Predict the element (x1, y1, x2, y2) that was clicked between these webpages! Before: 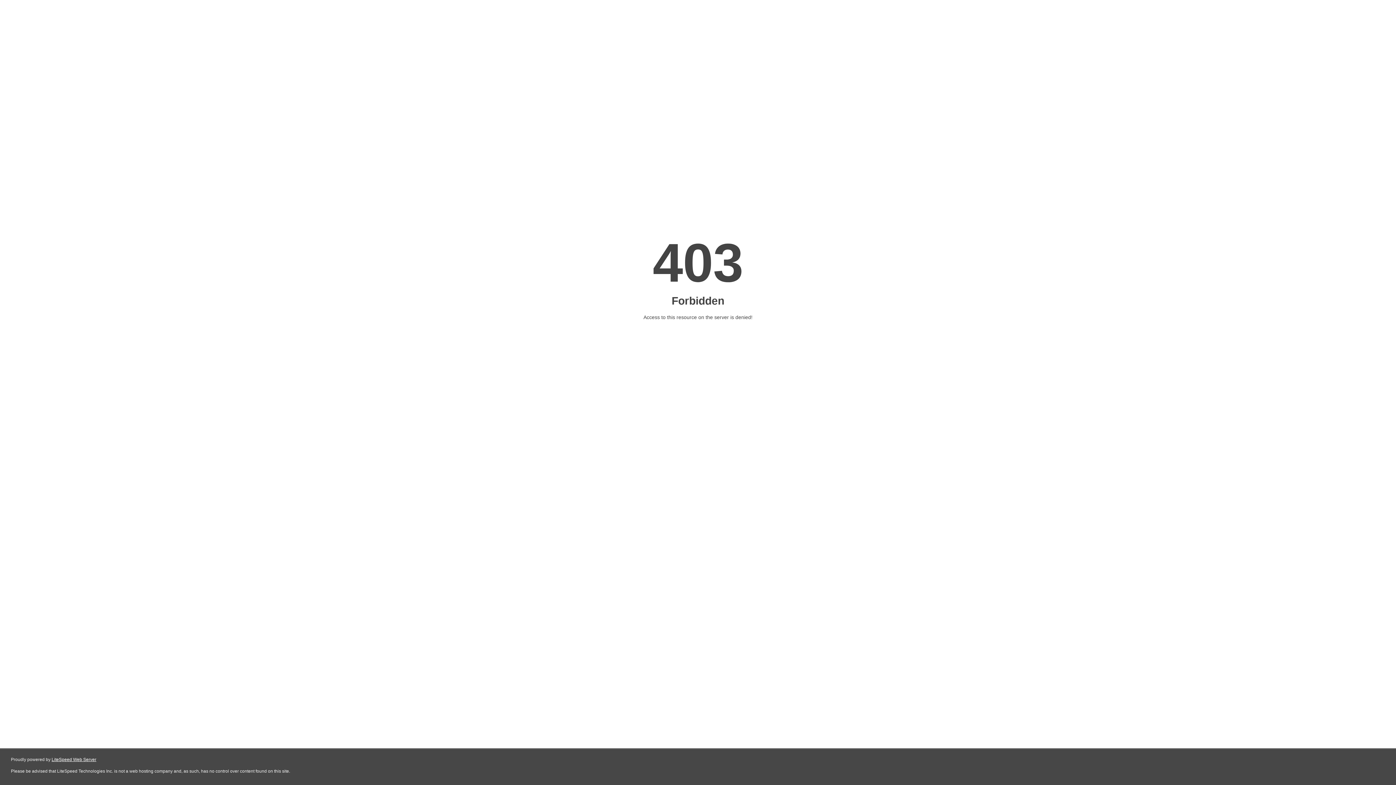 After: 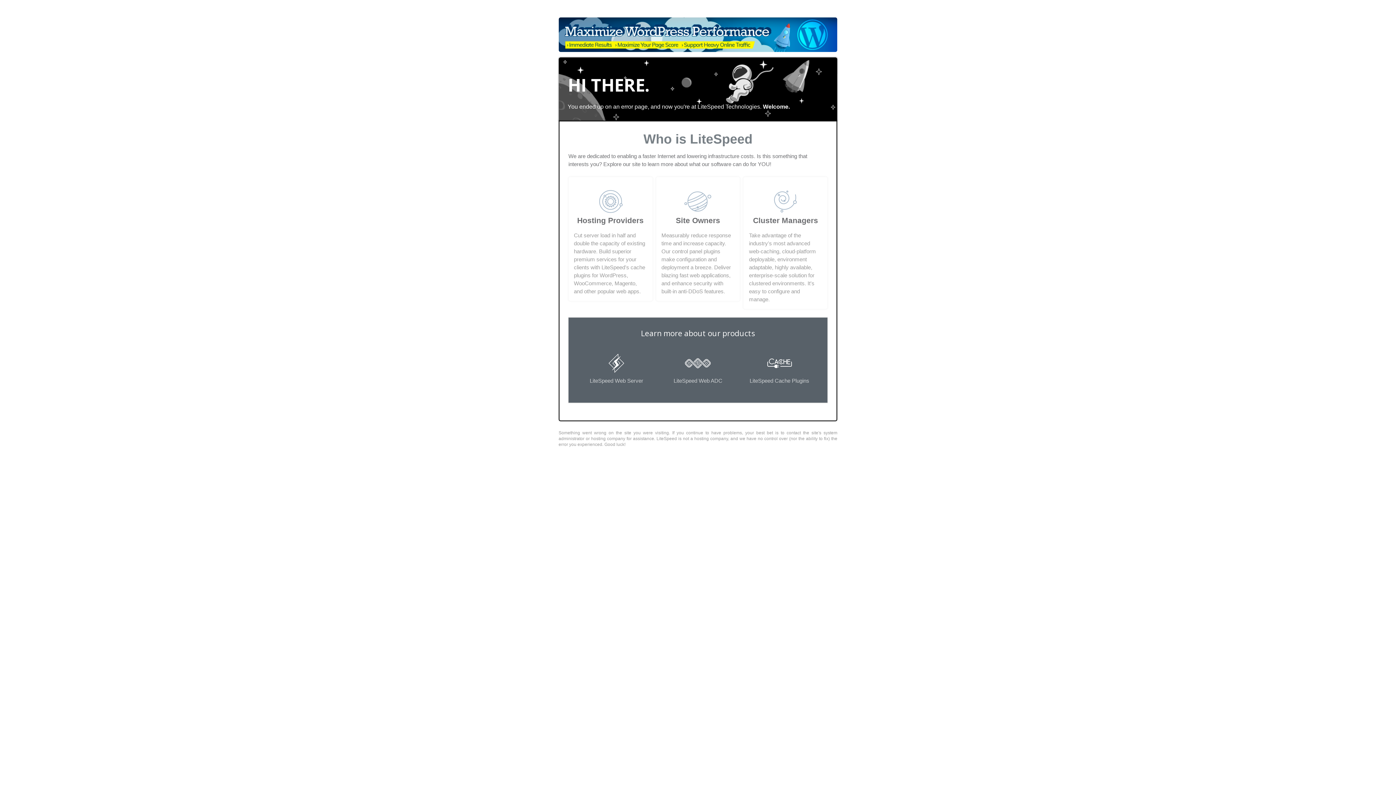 Action: bbox: (51, 757, 96, 762) label: LiteSpeed Web Server